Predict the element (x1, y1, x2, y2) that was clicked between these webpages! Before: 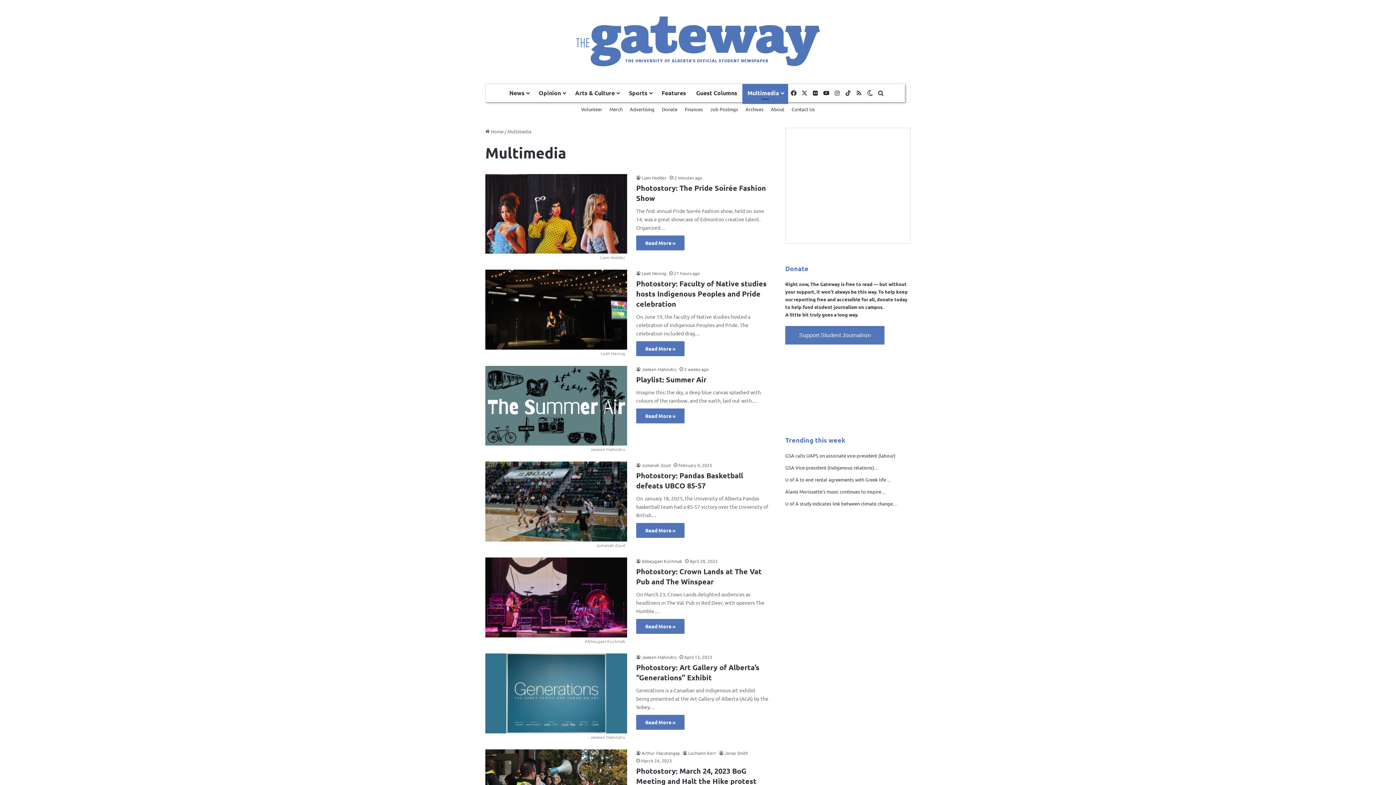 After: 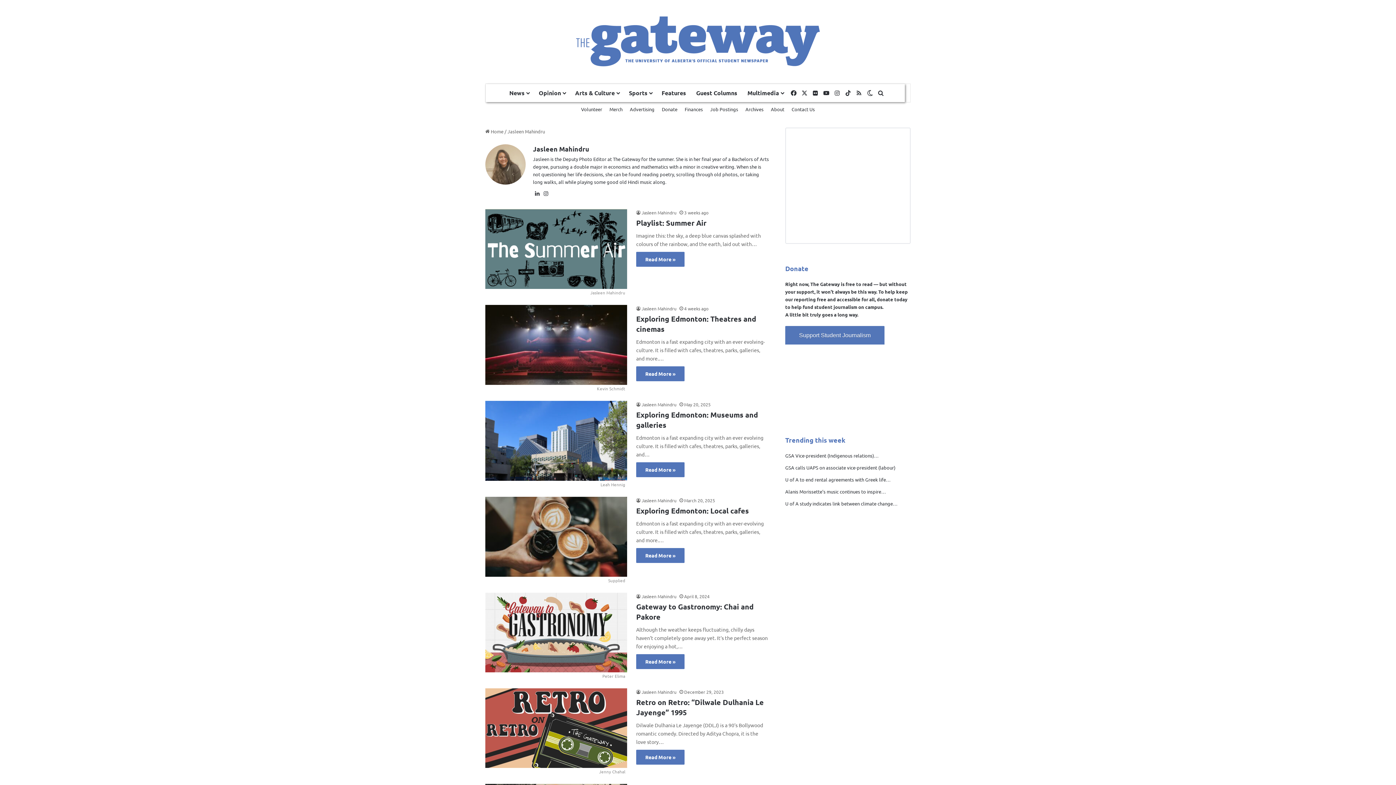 Action: bbox: (636, 654, 676, 660) label: Jasleen Mahindru